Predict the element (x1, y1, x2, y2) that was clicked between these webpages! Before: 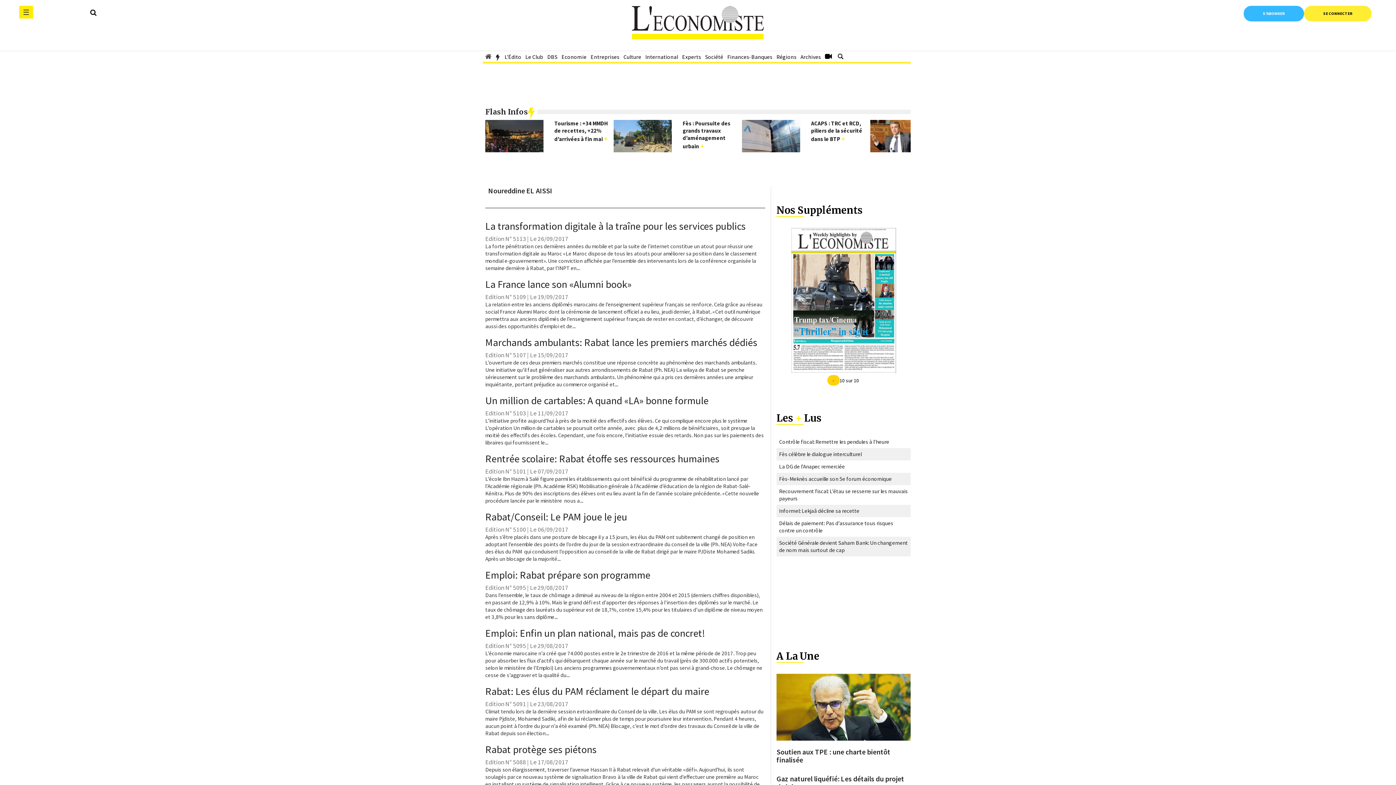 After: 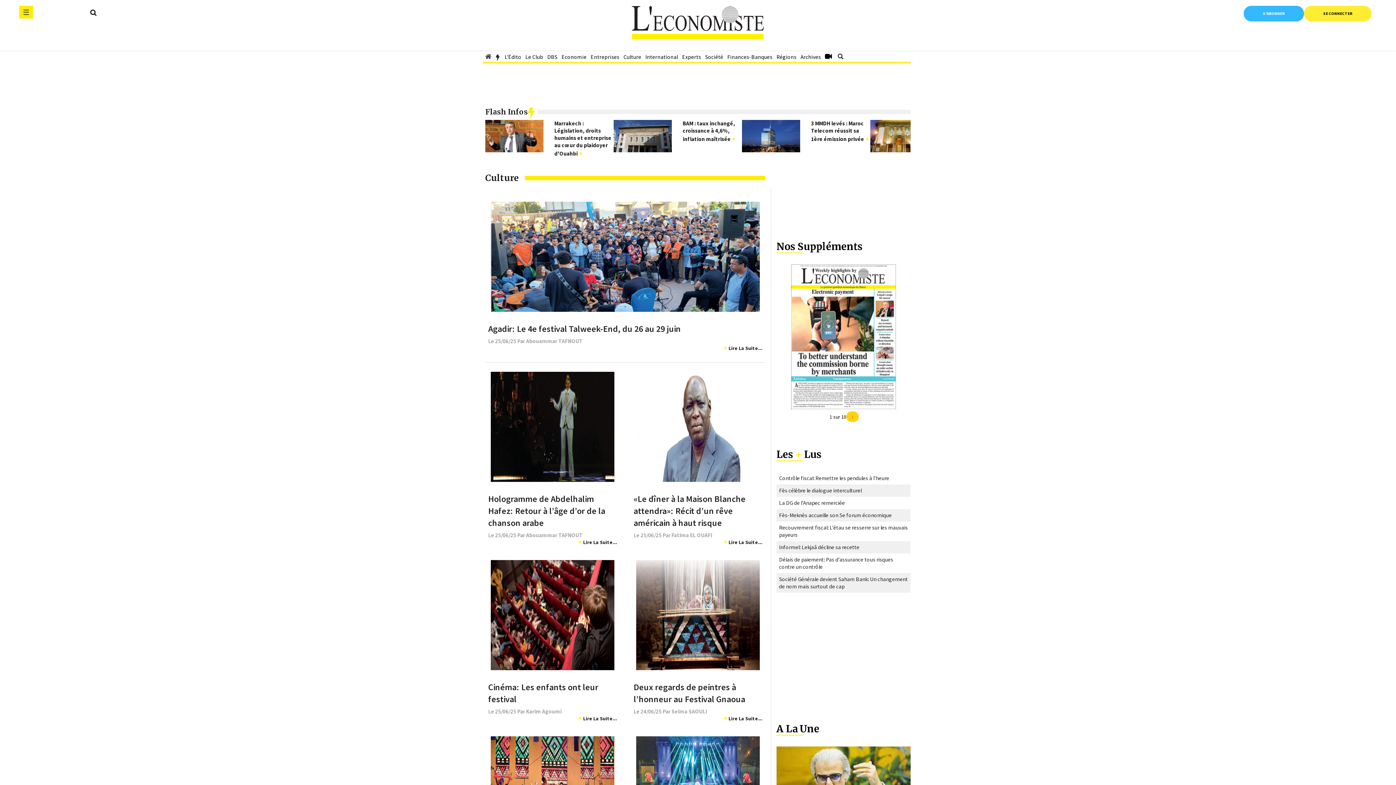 Action: bbox: (623, 48, 641, 65) label: Culture